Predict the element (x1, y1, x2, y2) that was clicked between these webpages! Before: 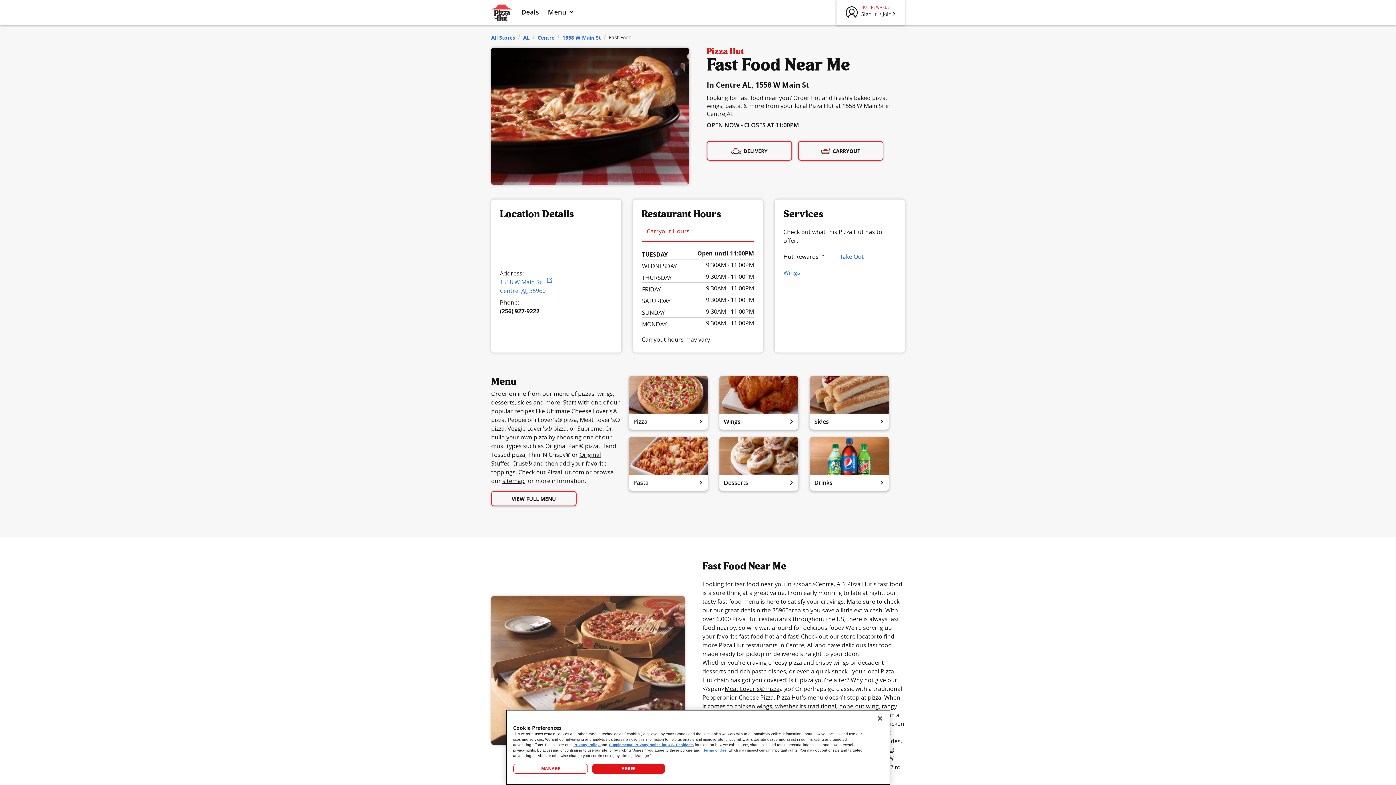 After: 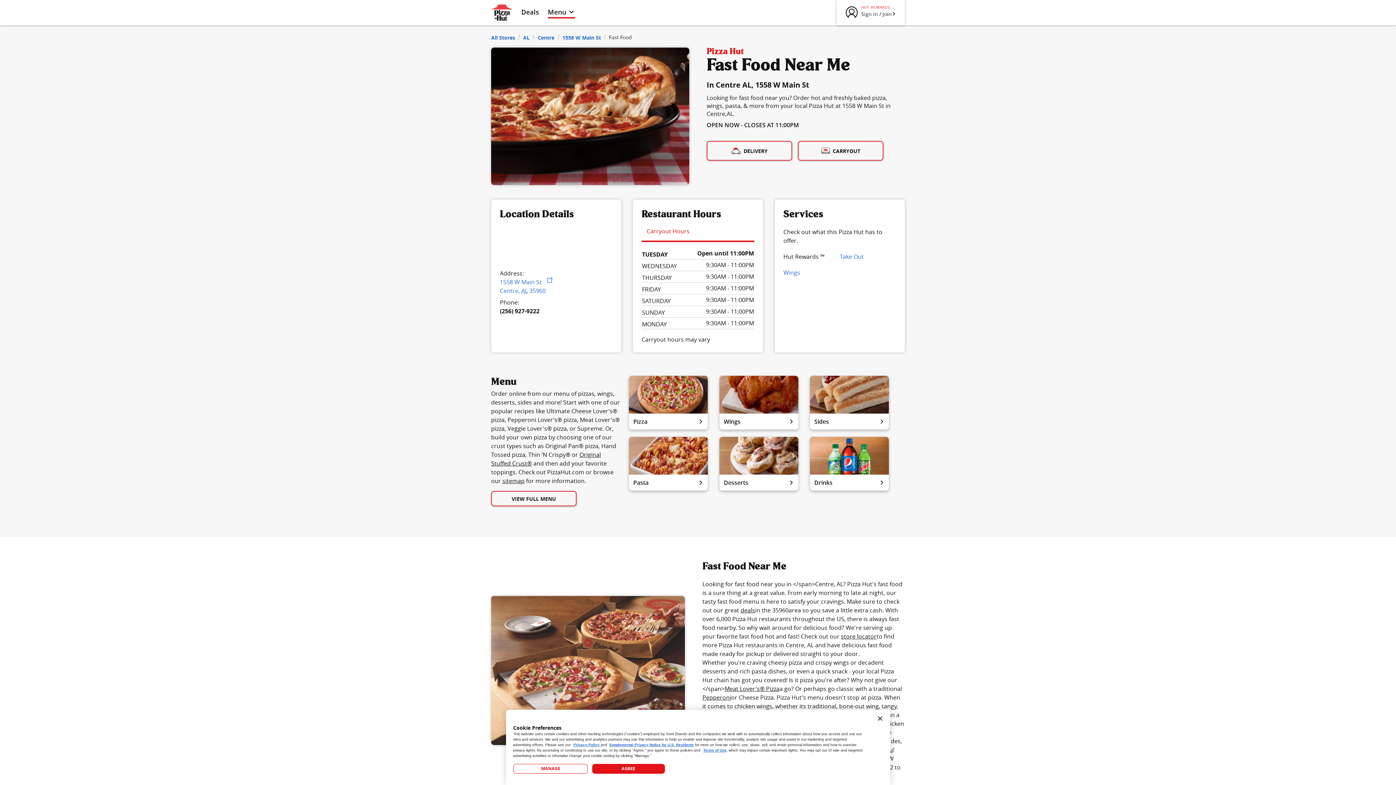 Action: bbox: (548, 7, 575, 18) label: Menu